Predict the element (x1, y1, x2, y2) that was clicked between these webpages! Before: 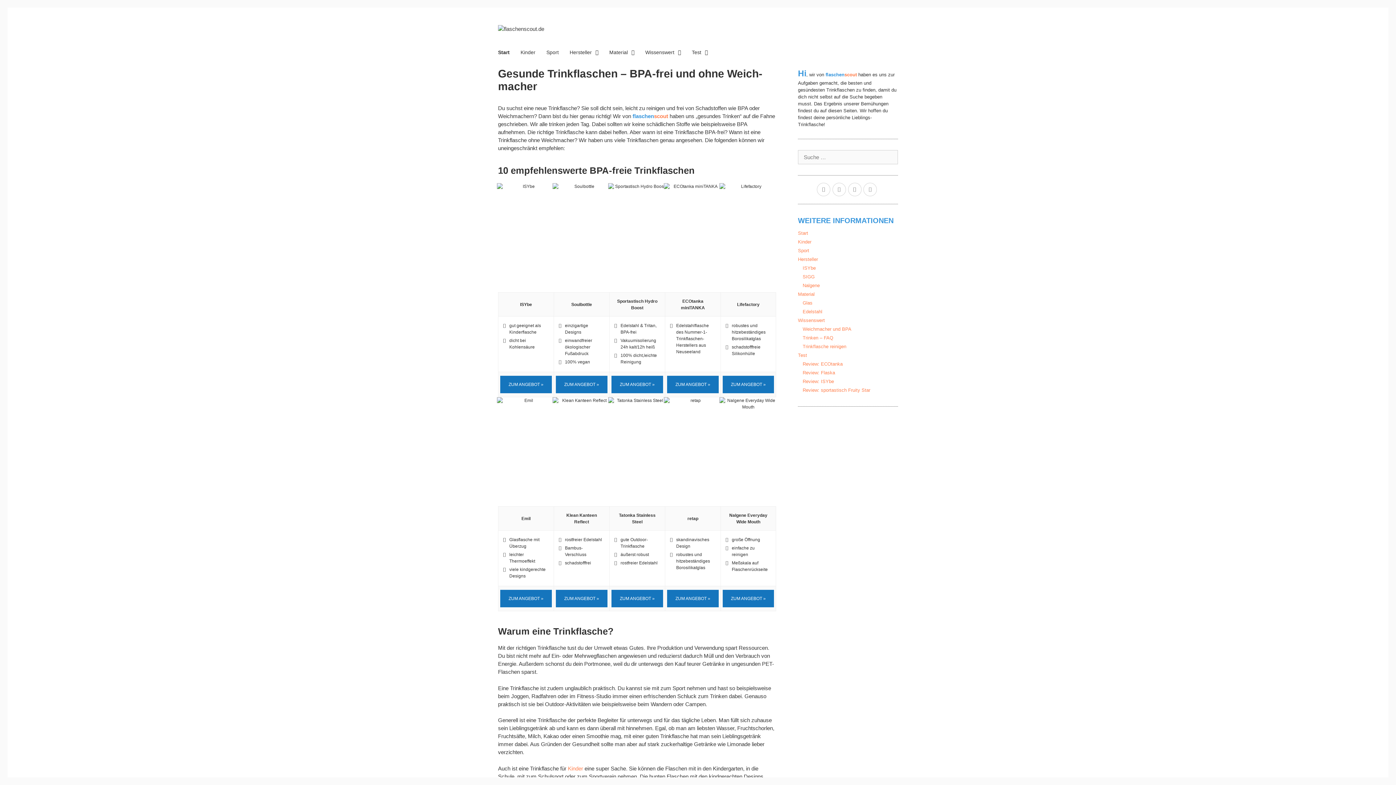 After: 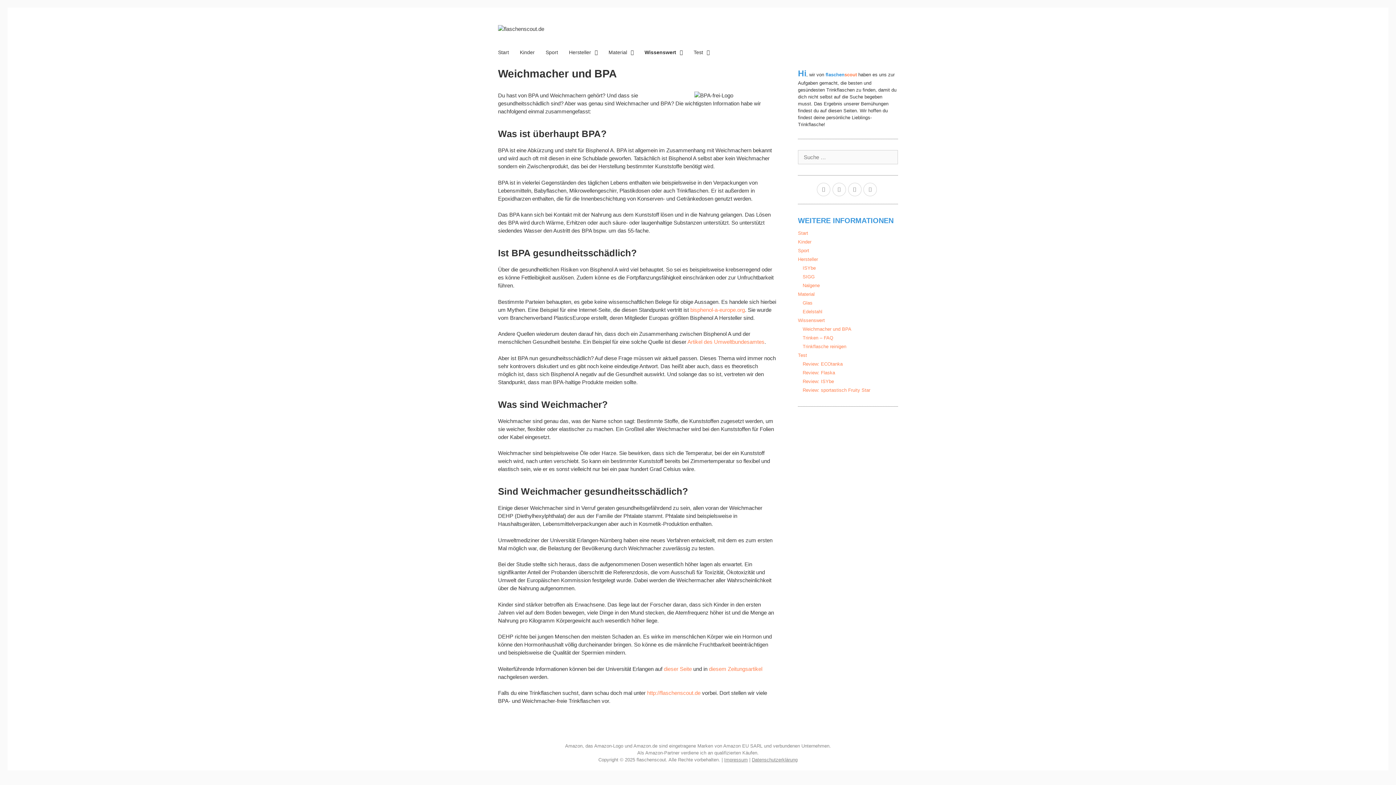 Action: bbox: (802, 326, 851, 331) label: Weichmacher und BPA